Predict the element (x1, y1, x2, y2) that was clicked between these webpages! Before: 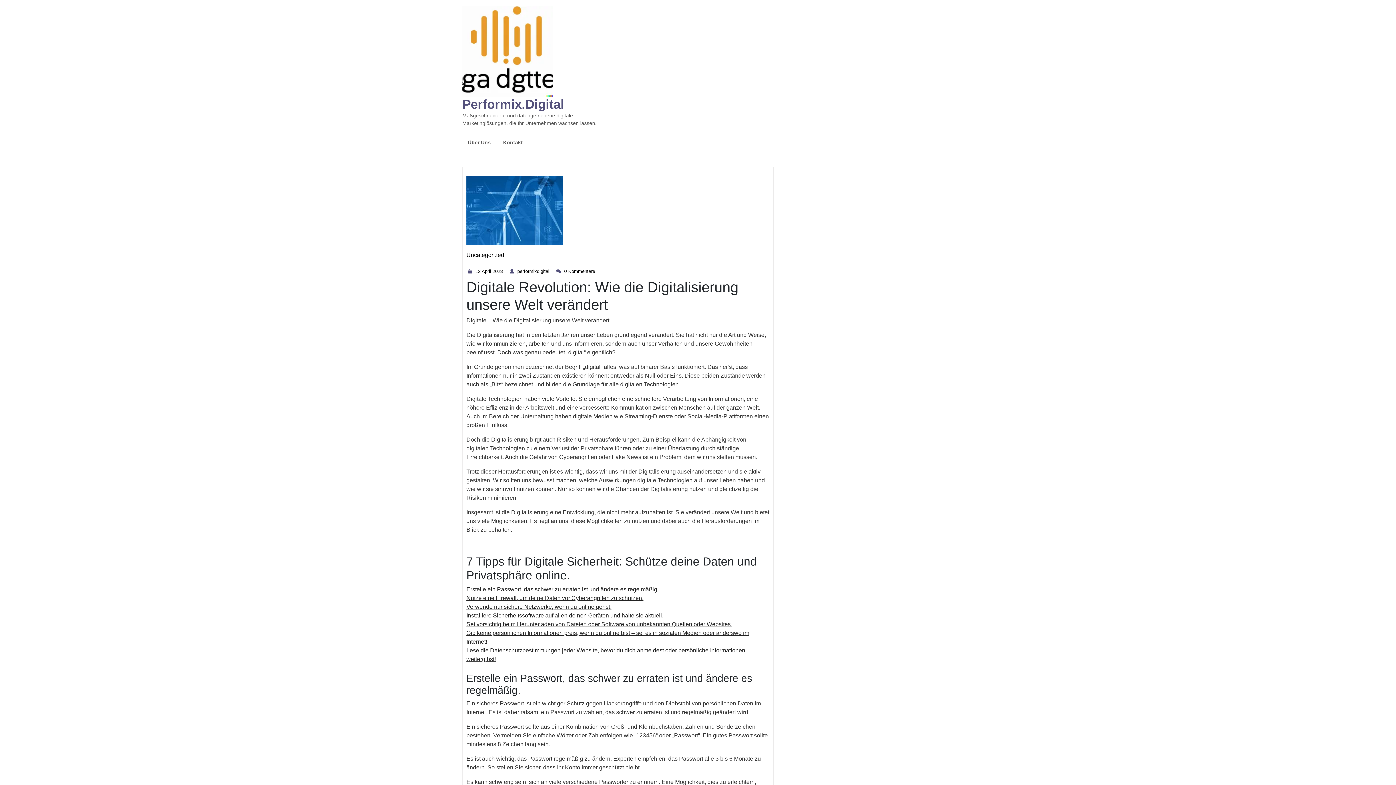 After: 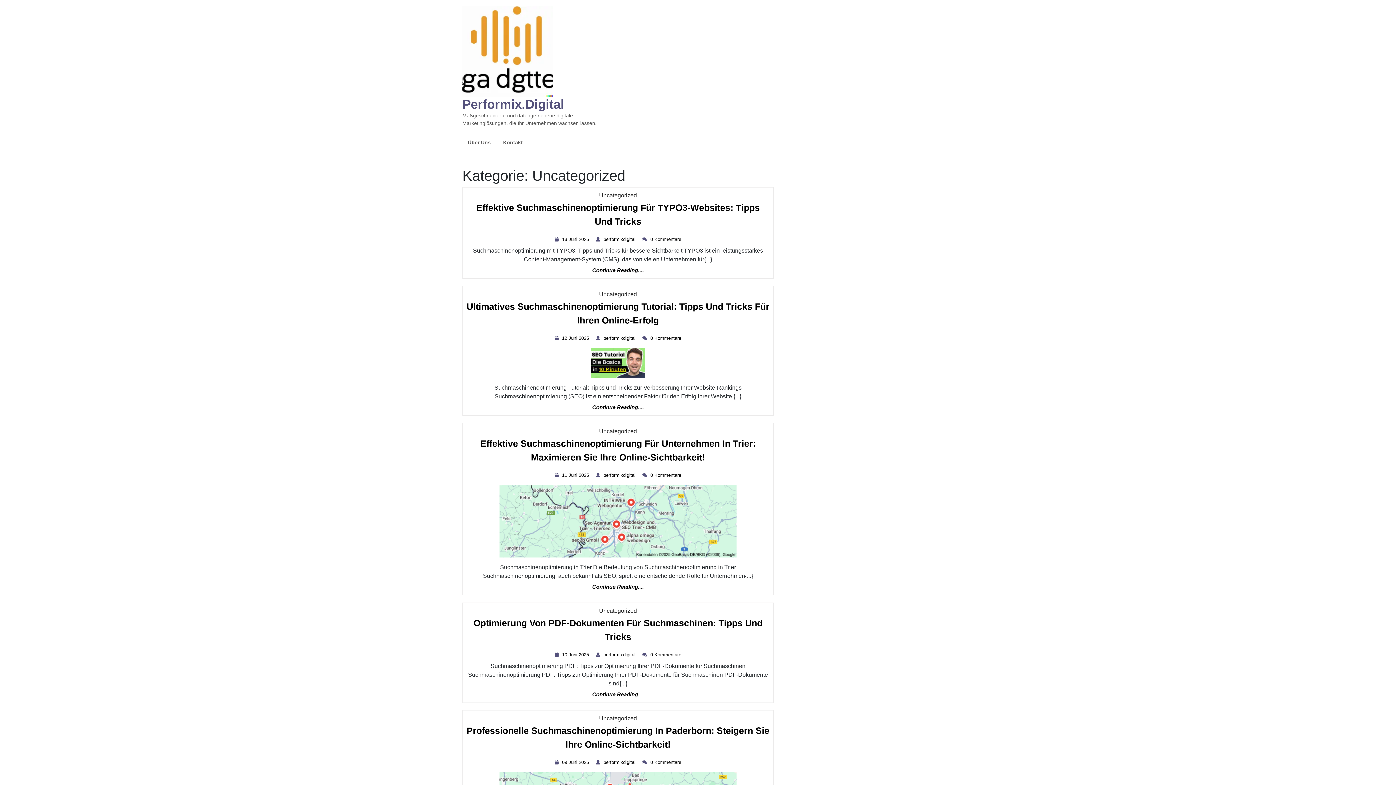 Action: label: Uncategorized bbox: (466, 252, 504, 258)